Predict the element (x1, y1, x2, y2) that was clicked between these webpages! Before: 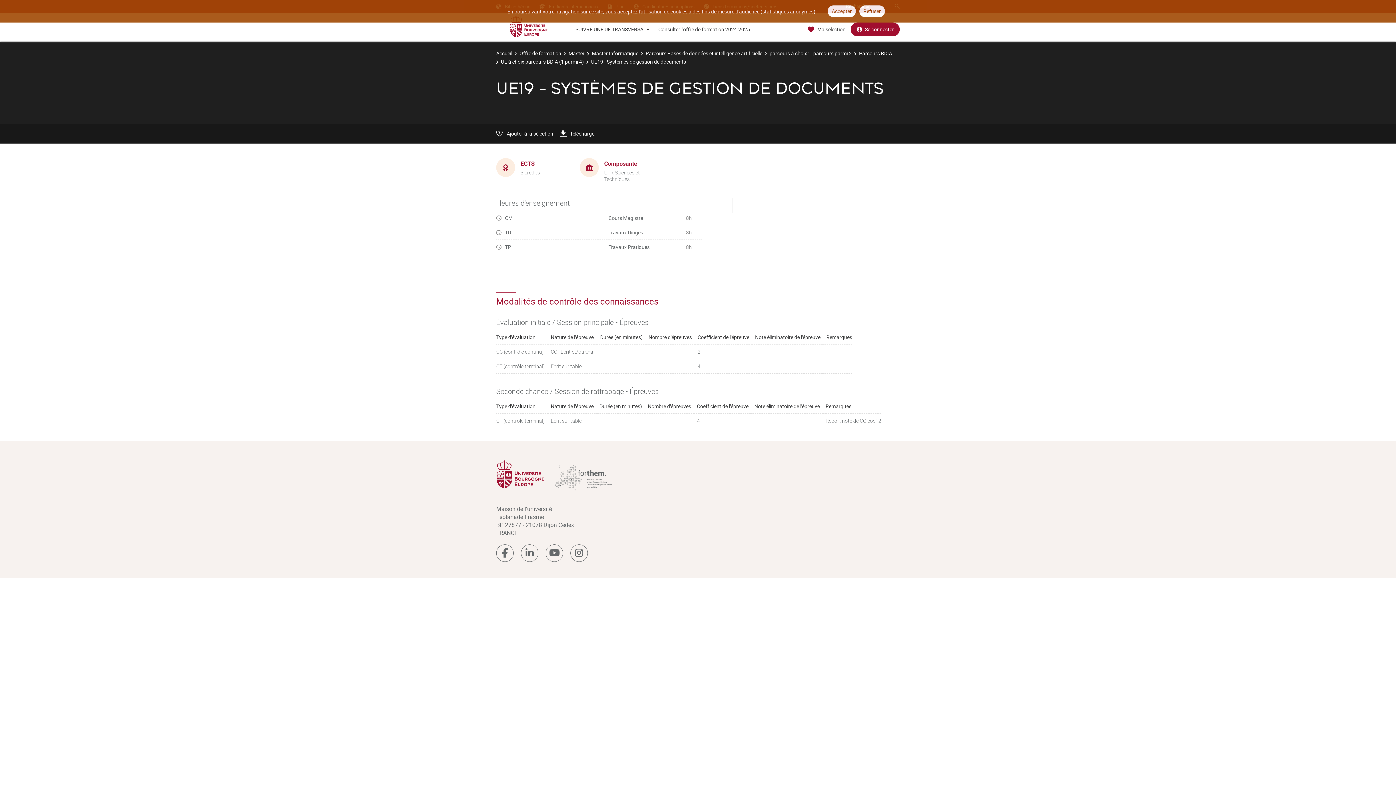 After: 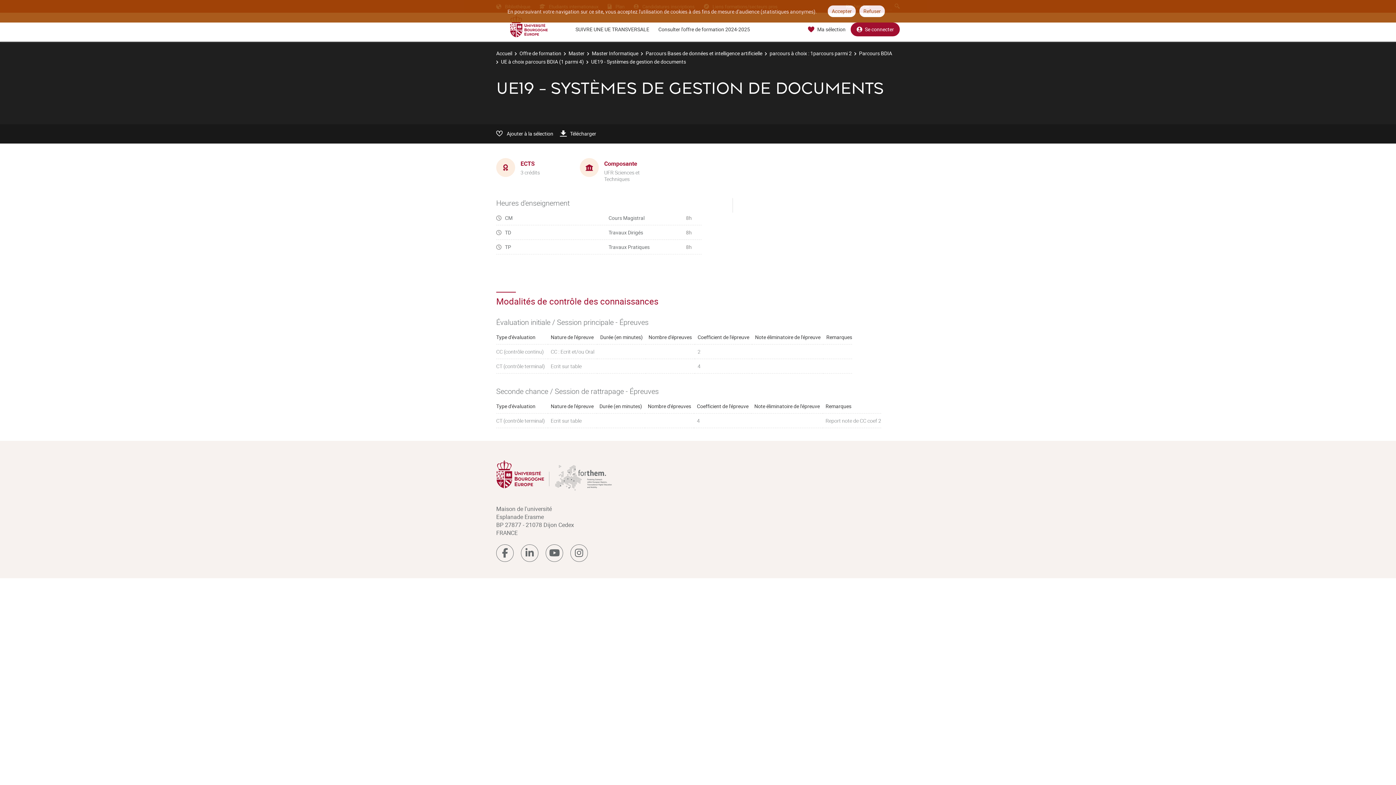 Action: bbox: (496, 544, 513, 562)